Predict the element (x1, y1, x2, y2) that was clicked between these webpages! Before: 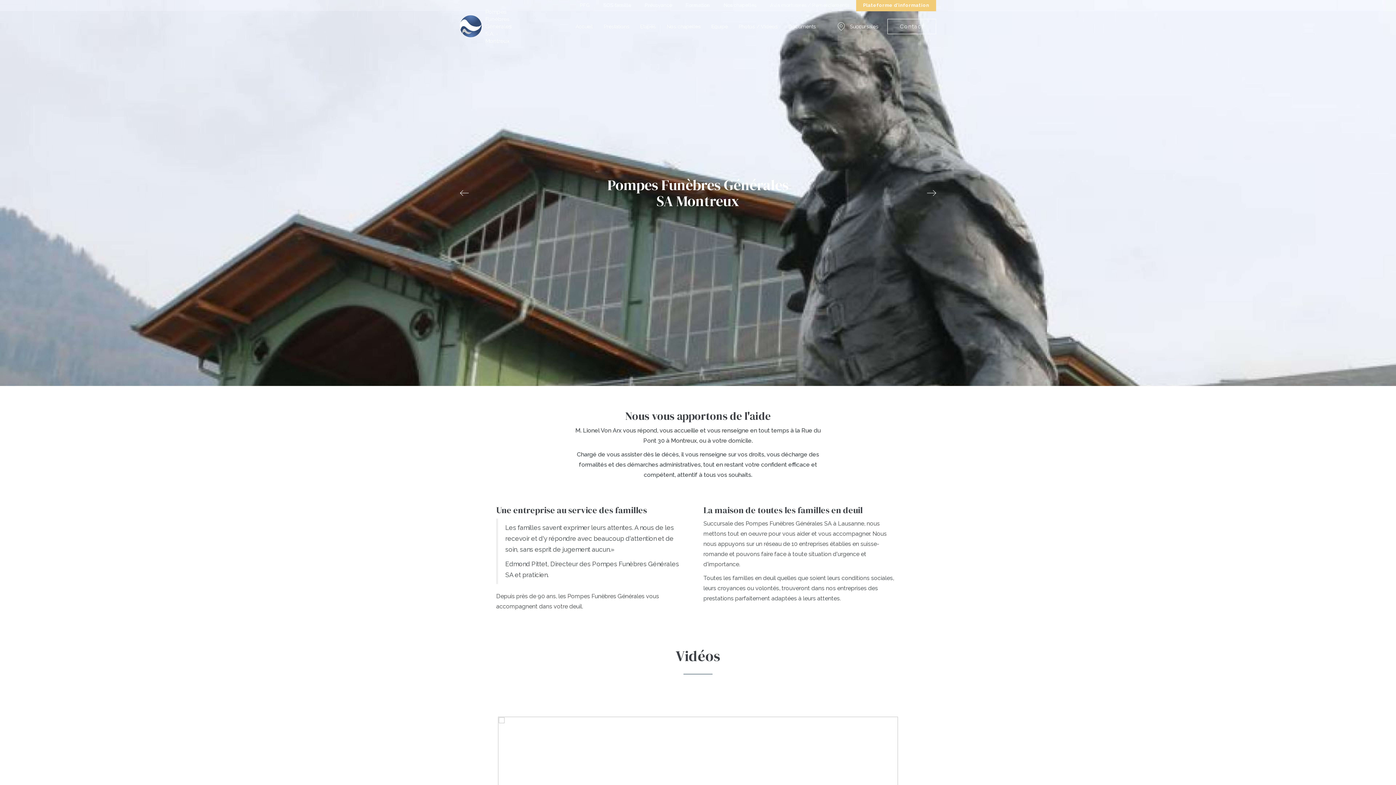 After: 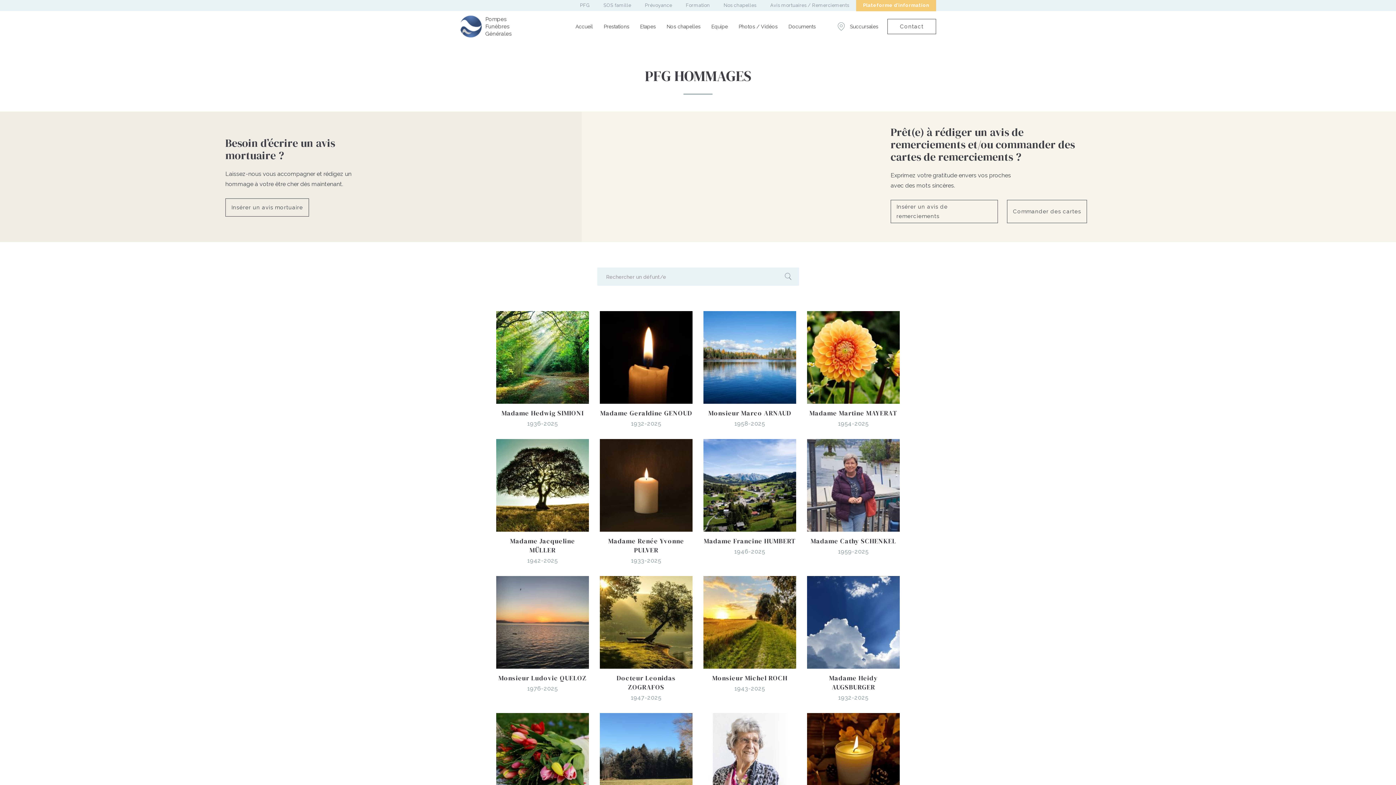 Action: bbox: (763, 0, 856, 11) label: Avis mortuaires / Remerciements